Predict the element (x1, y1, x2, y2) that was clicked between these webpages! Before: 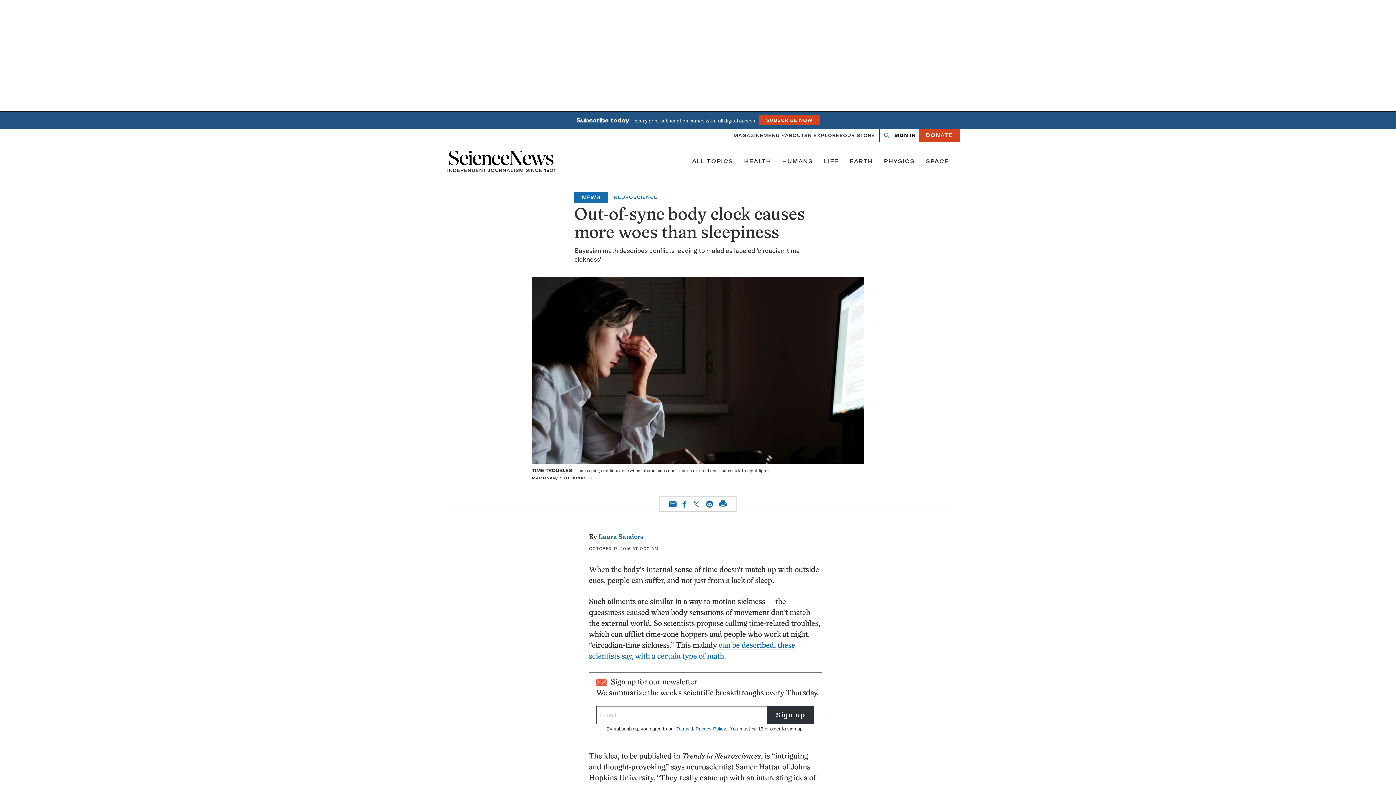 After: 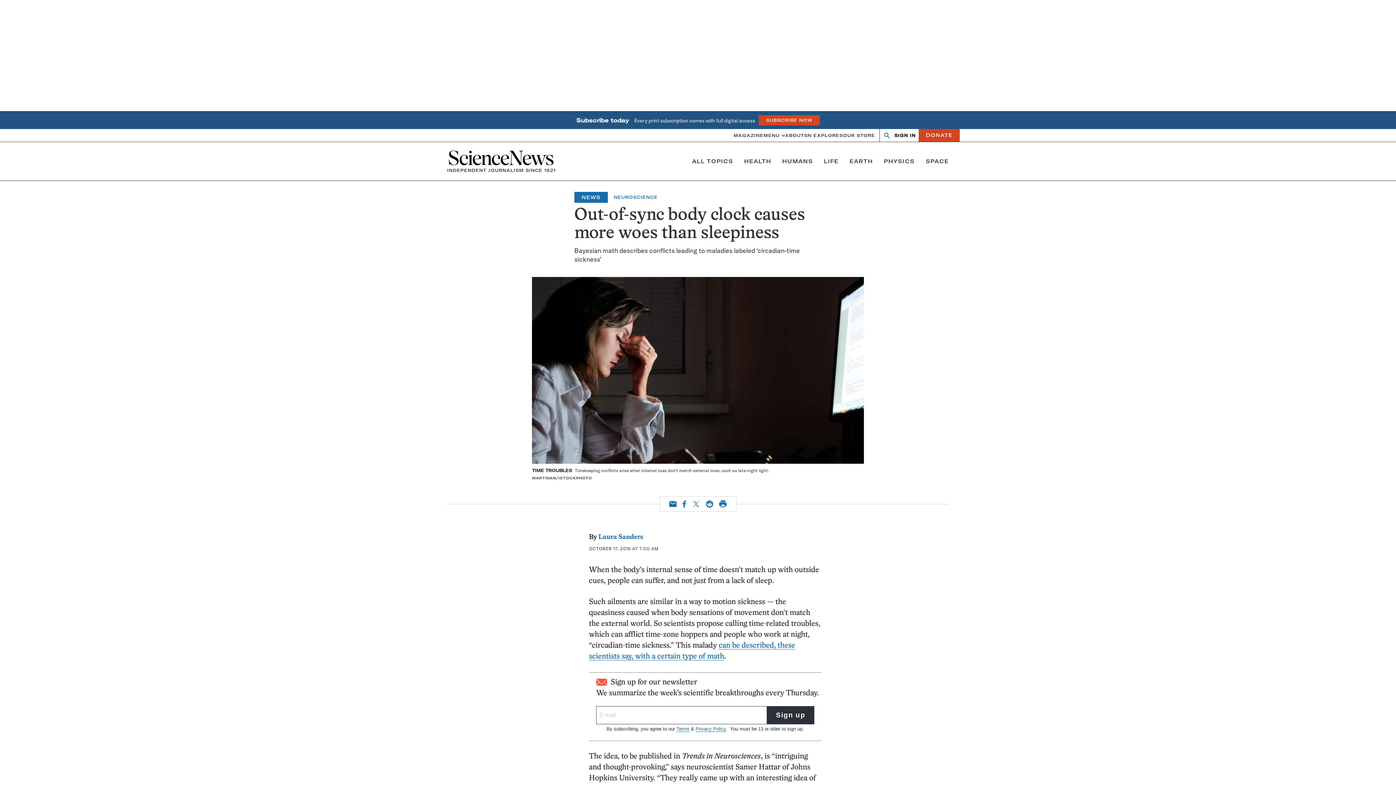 Action: bbox: (719, 500, 726, 507) label: Print